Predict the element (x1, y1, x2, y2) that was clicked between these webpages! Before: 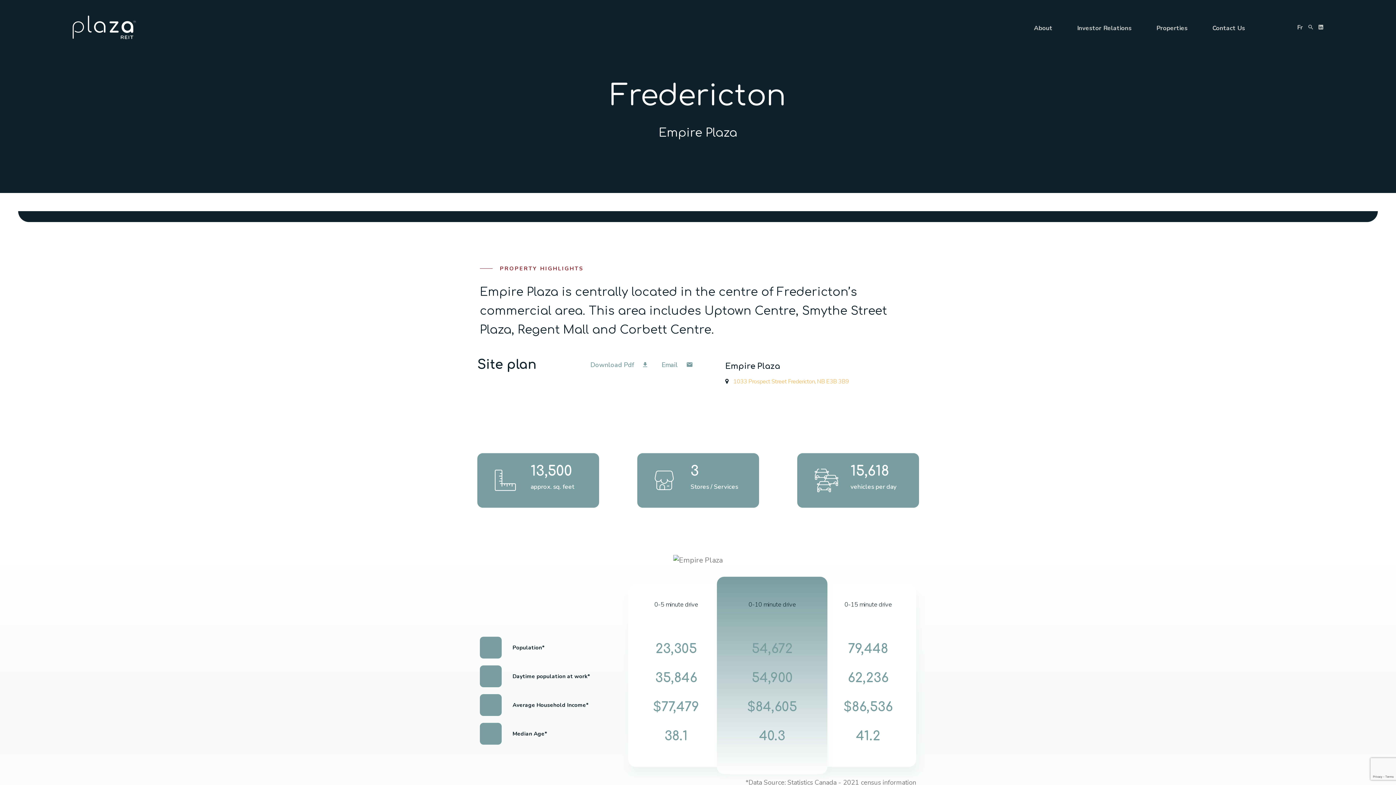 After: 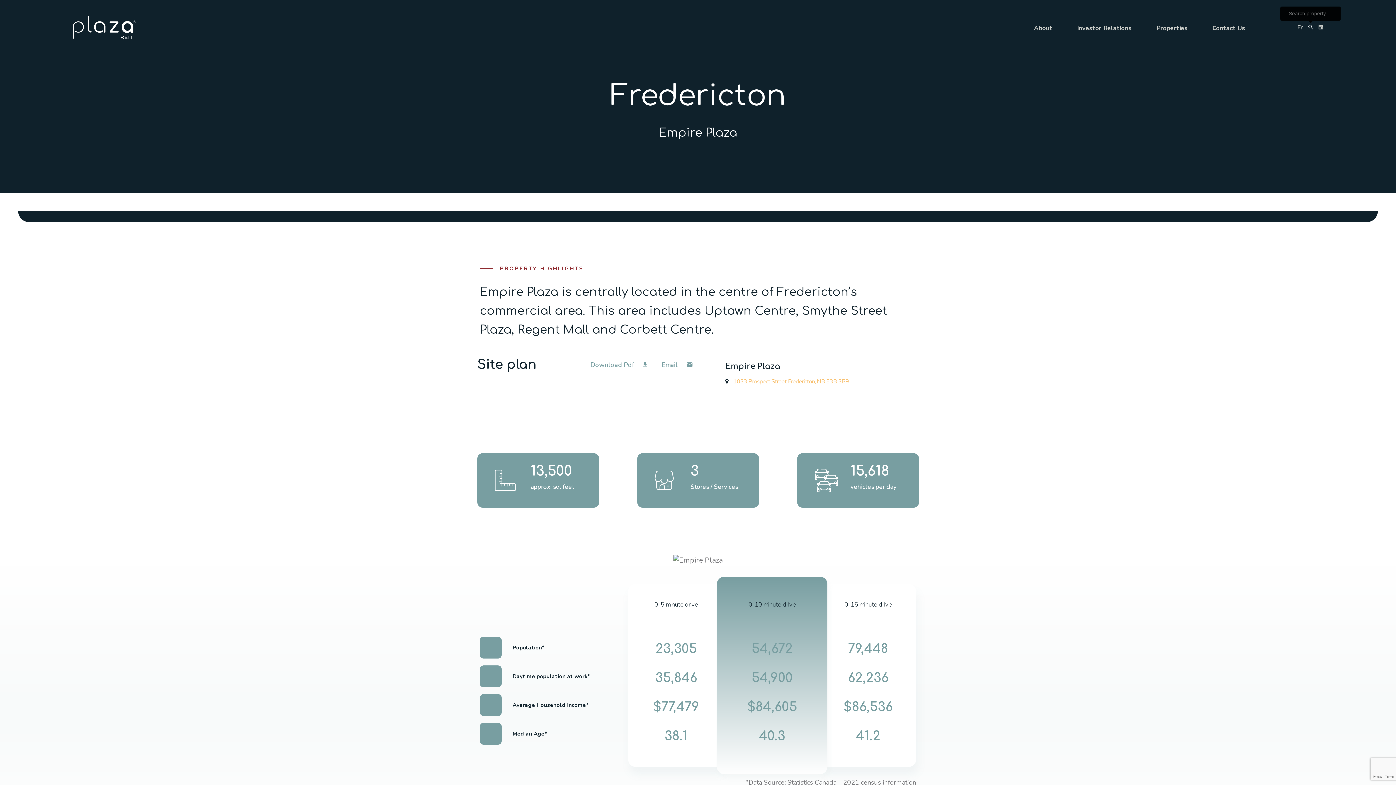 Action: bbox: (1308, 23, 1313, 31)